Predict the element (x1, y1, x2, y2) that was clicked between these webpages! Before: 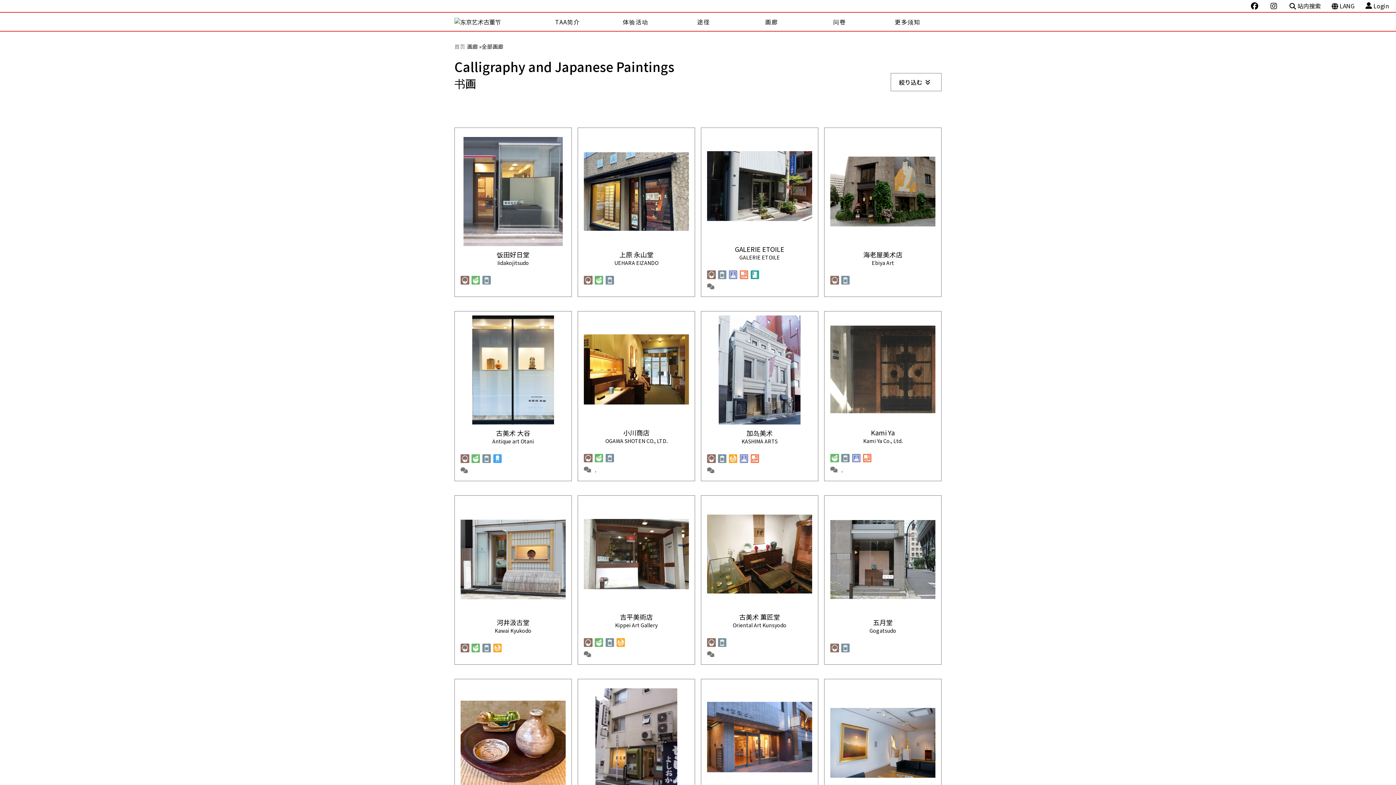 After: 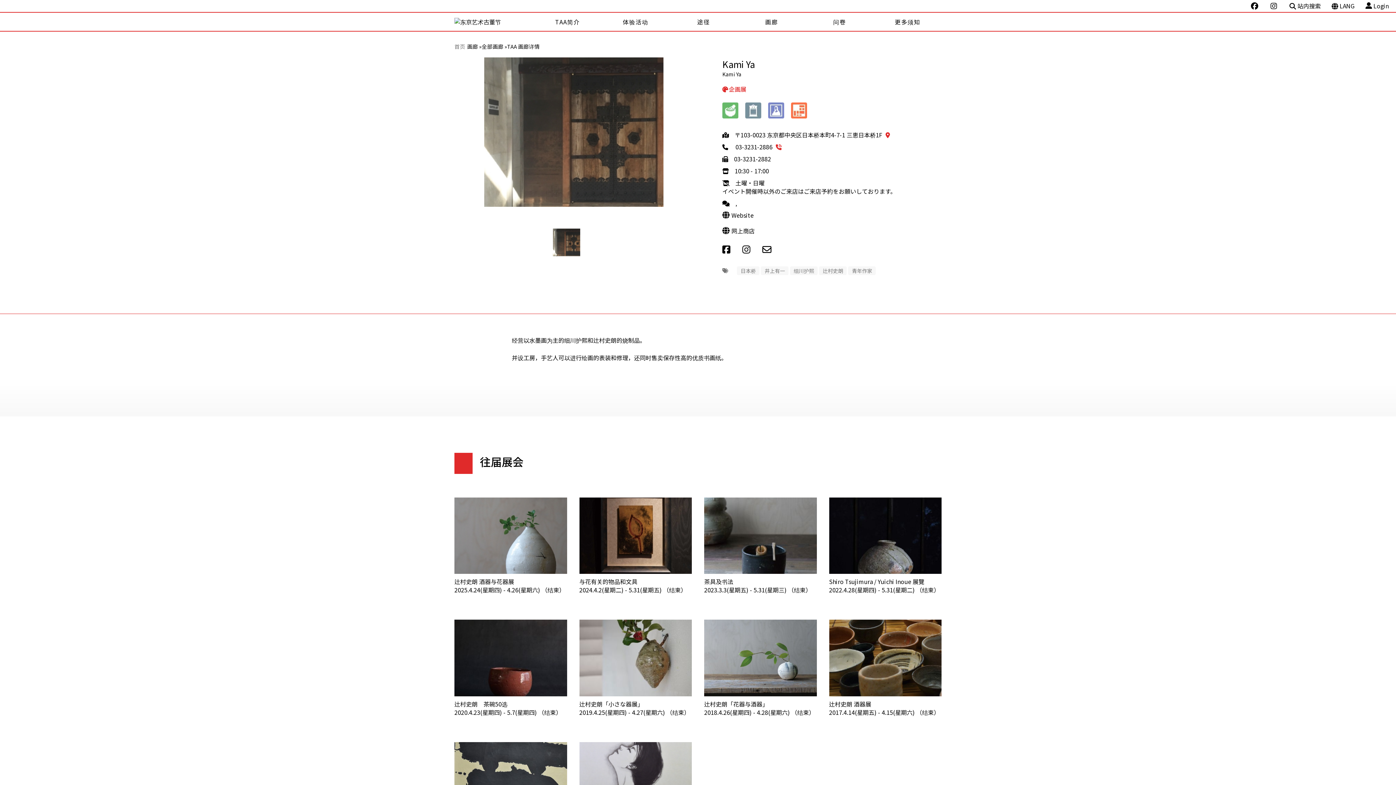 Action: bbox: (830, 315, 935, 450) label: Kami Ya
Kami Ya Co., Ltd.